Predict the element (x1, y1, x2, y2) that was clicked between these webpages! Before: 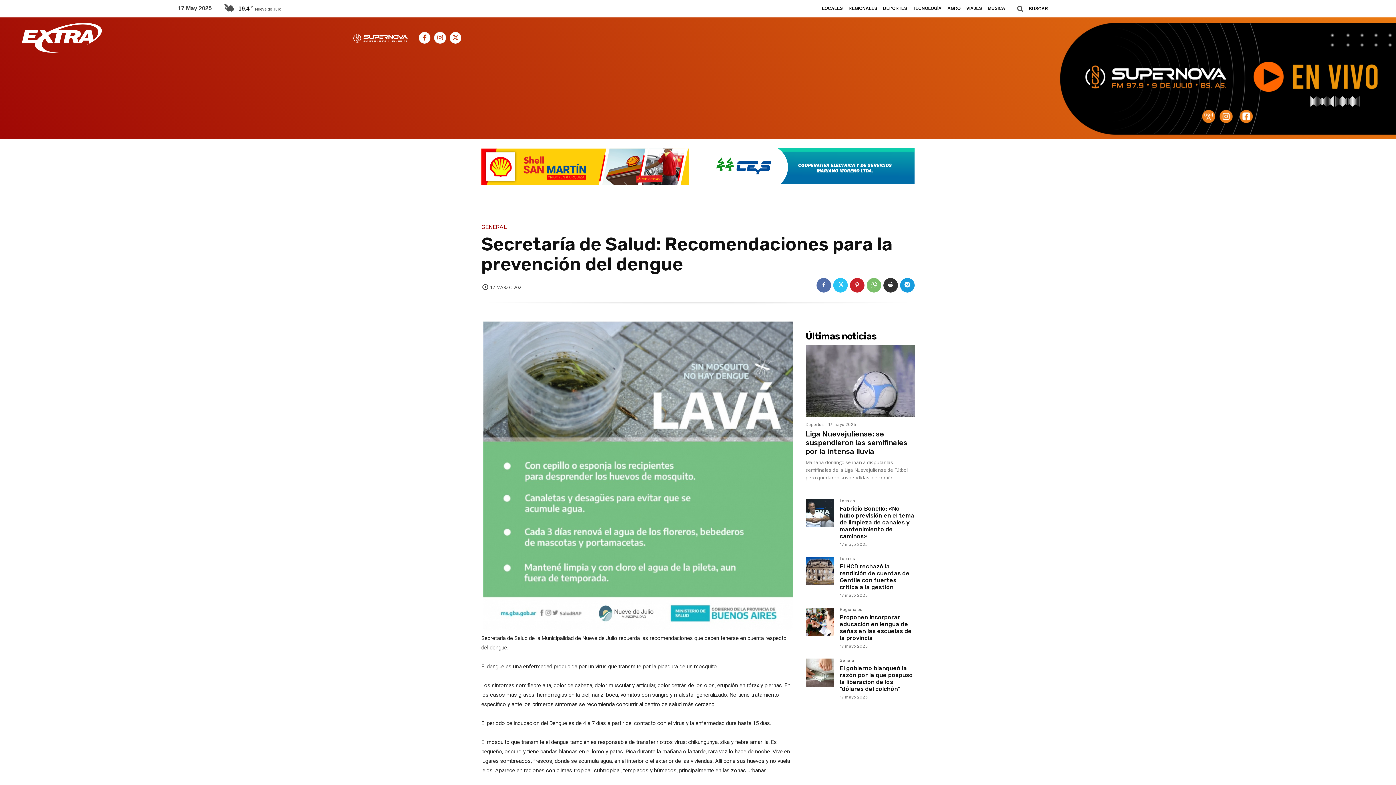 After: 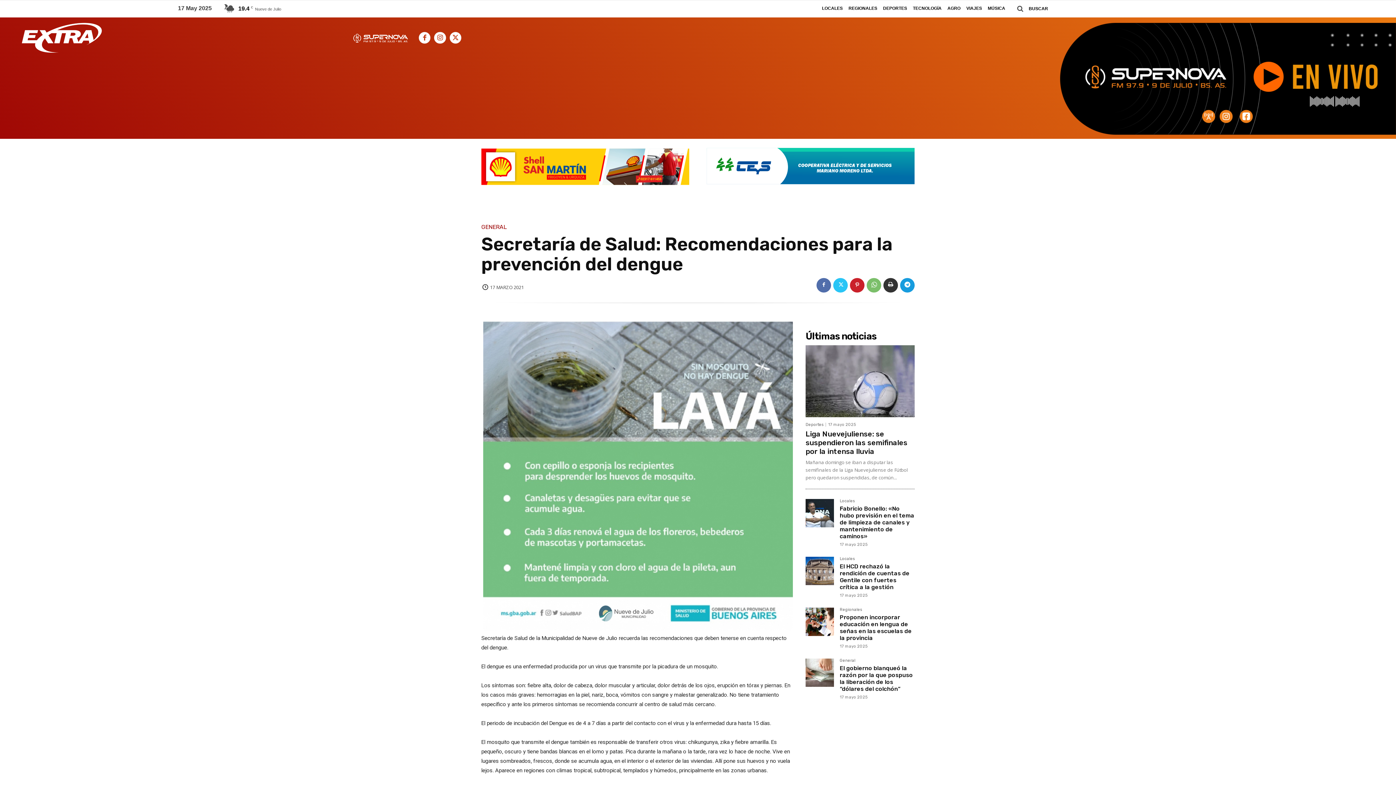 Action: bbox: (706, 178, 914, 185)